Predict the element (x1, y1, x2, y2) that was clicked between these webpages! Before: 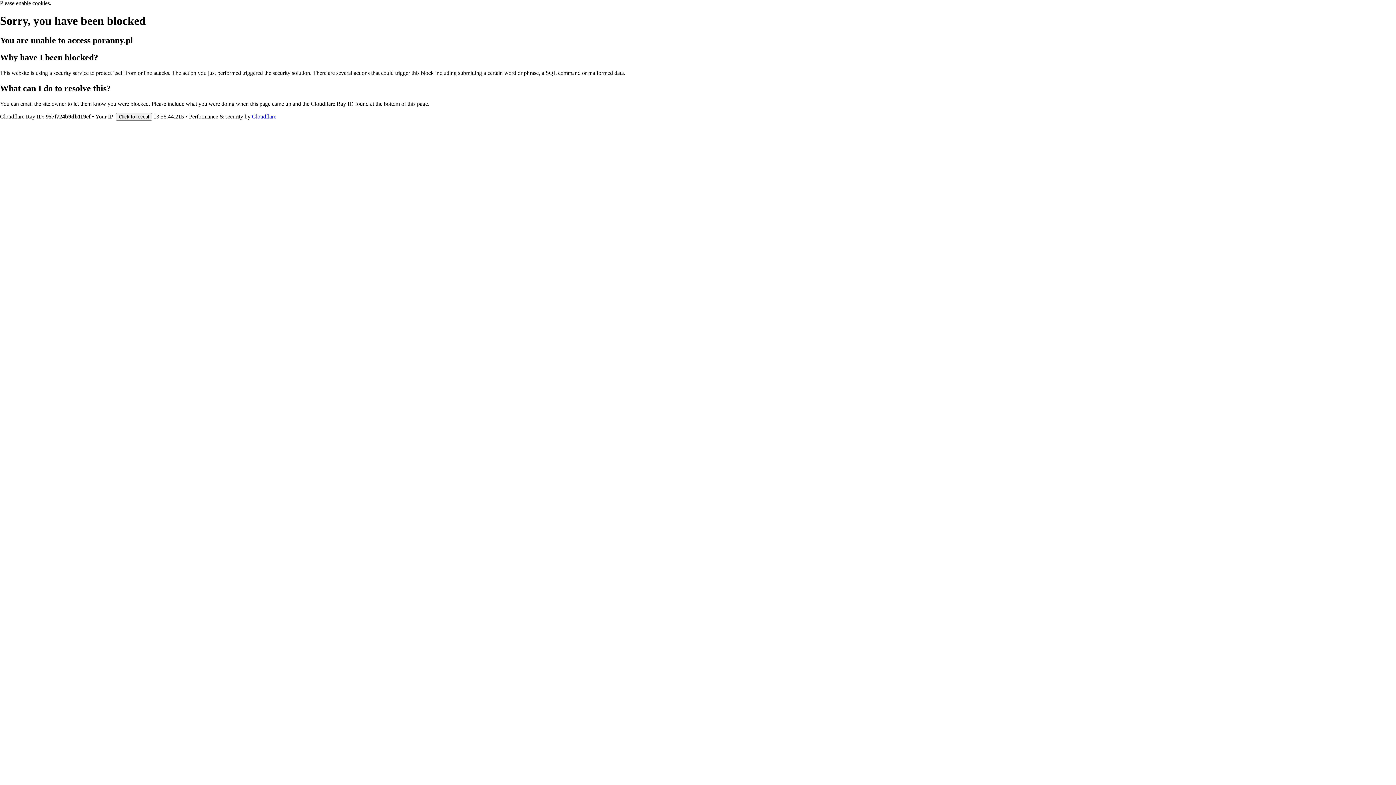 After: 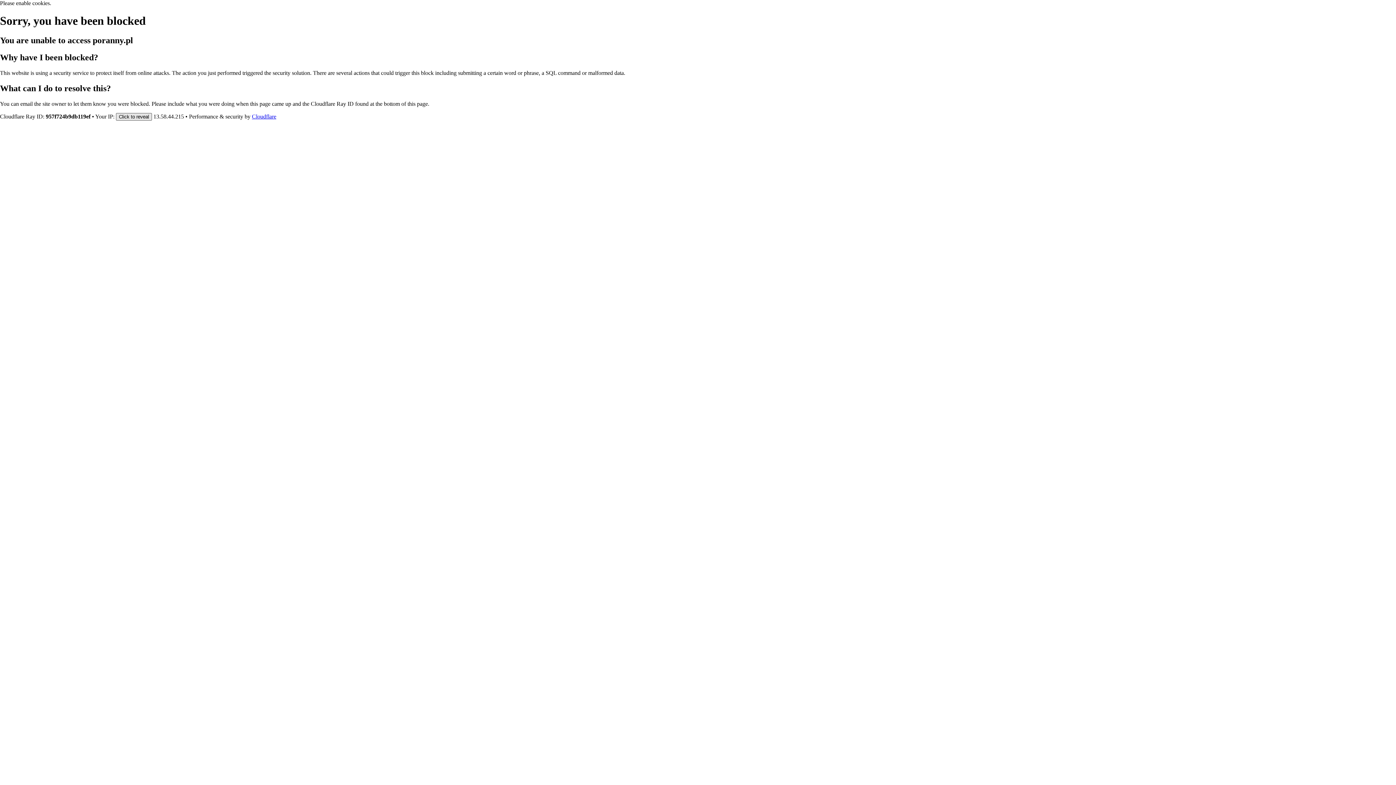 Action: bbox: (116, 112, 152, 120) label: Click to reveal